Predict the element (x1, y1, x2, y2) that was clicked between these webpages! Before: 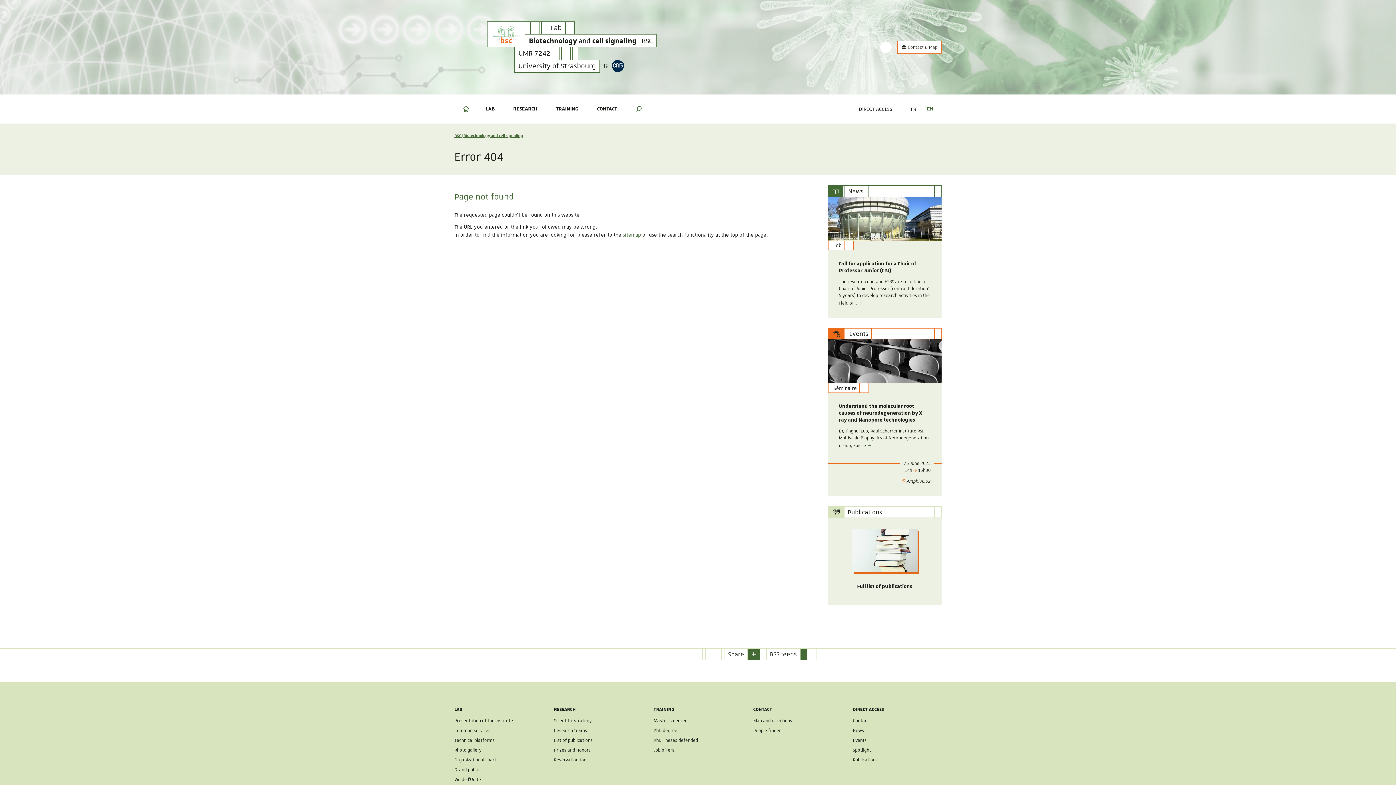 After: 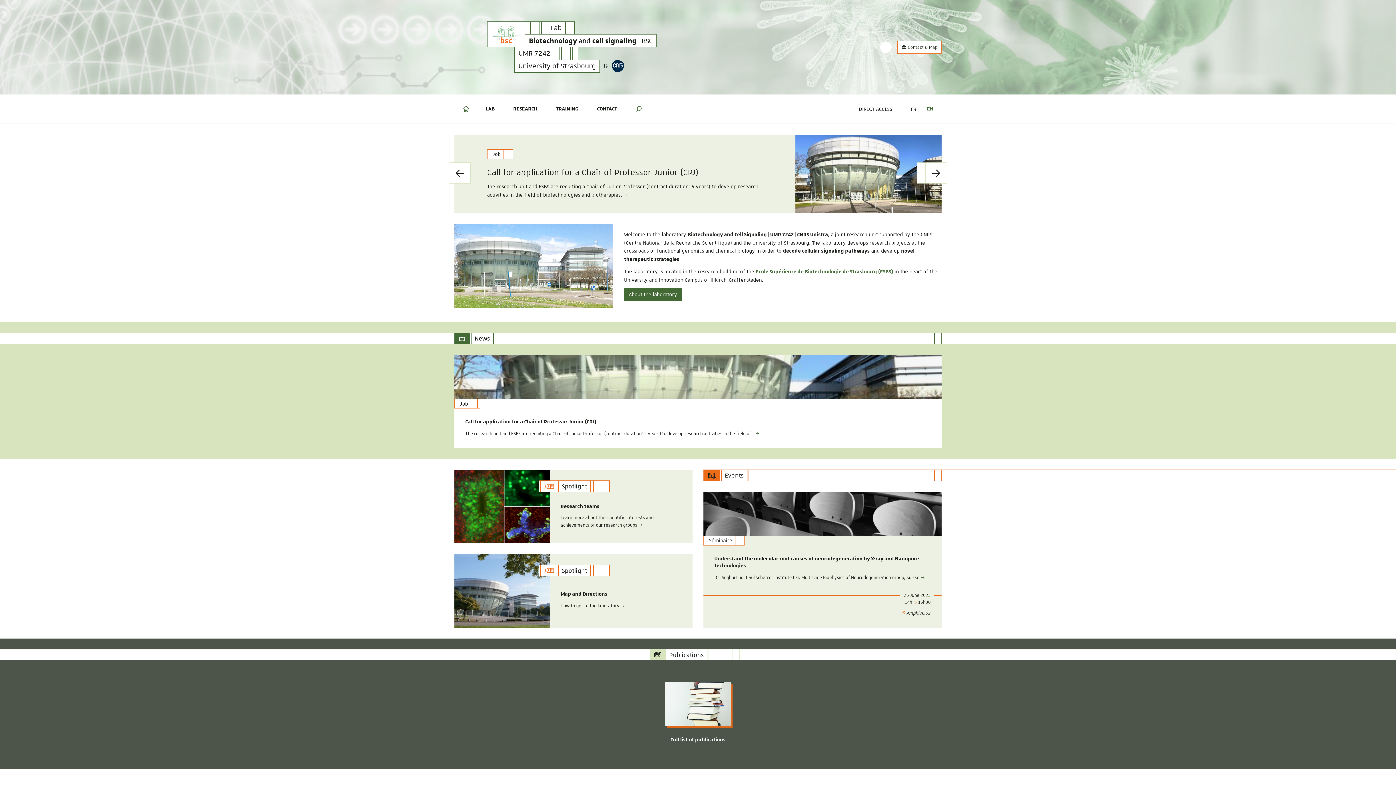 Action: bbox: (487, 21, 525, 47)